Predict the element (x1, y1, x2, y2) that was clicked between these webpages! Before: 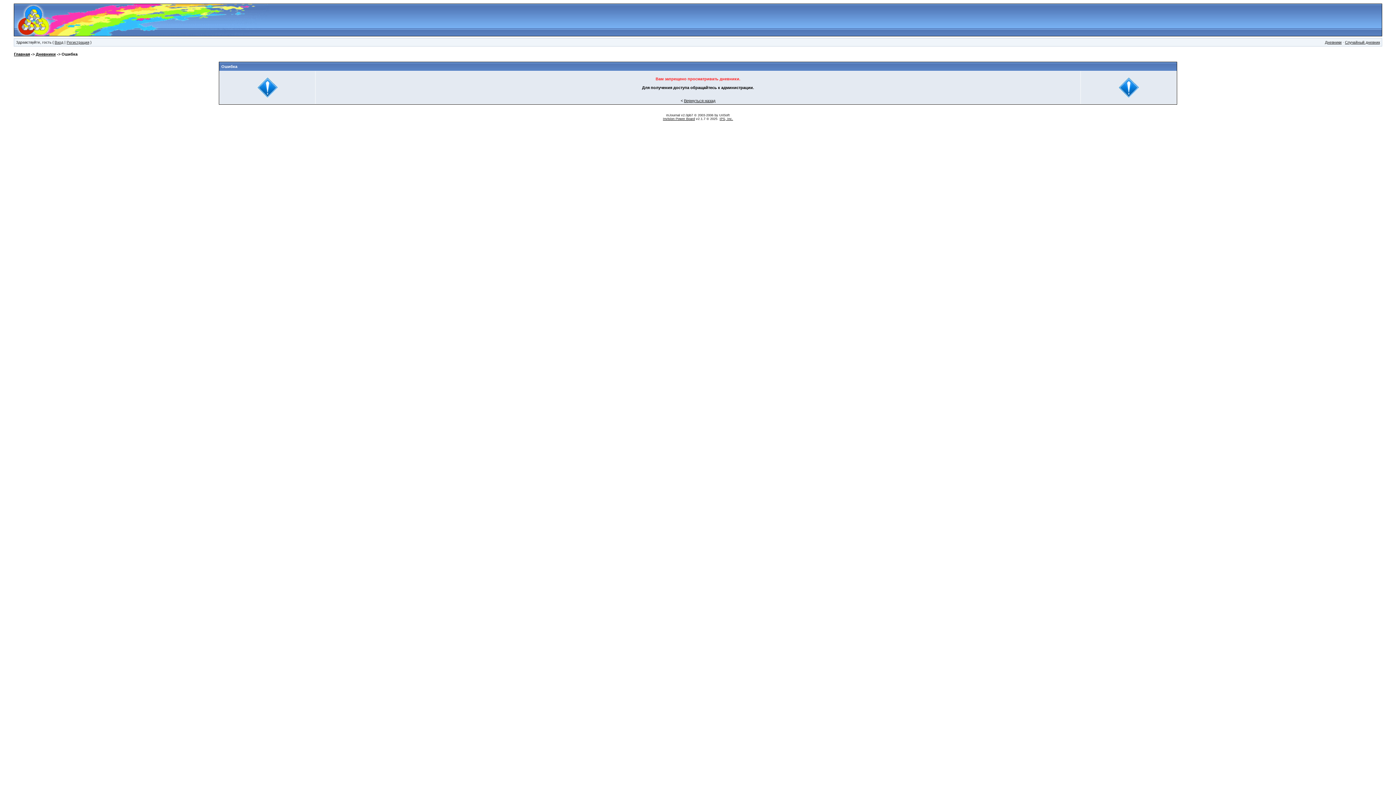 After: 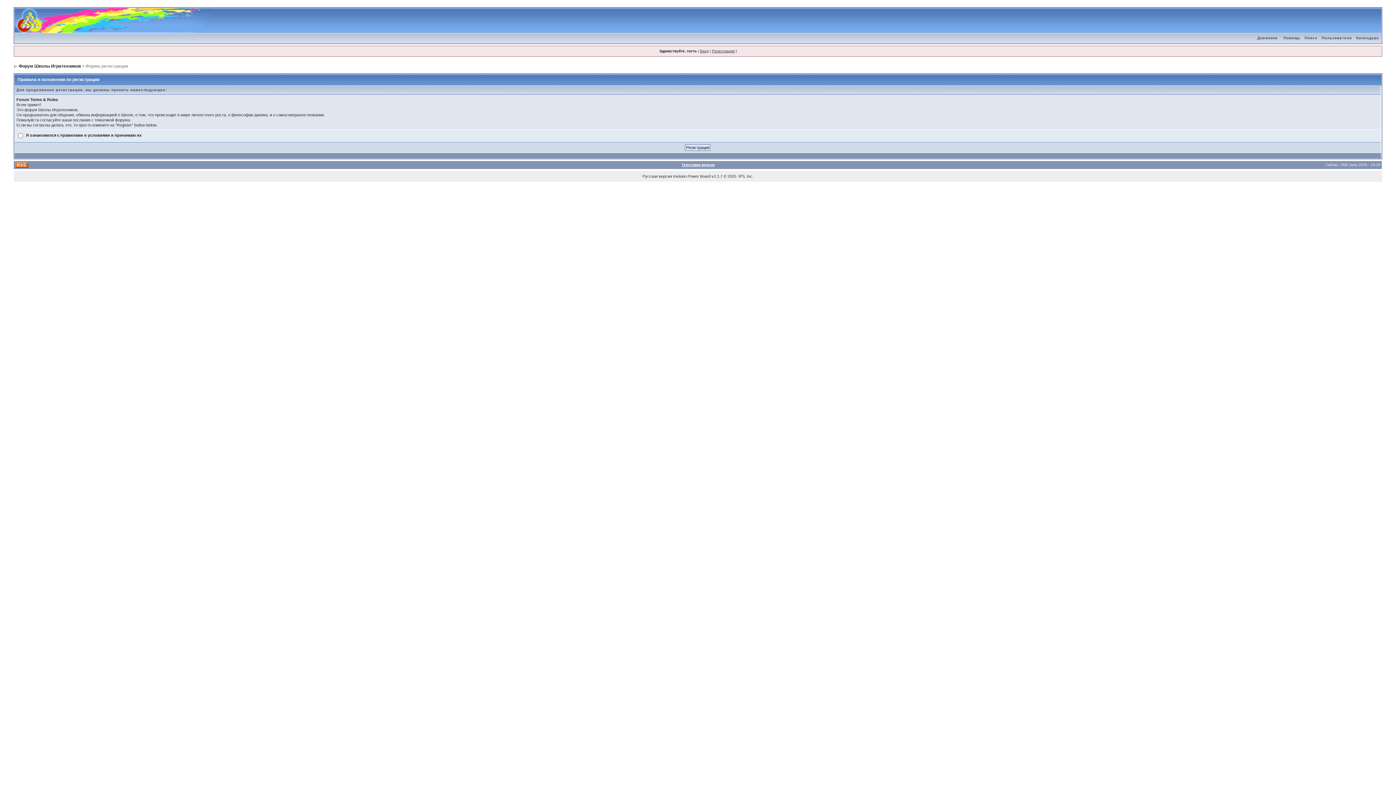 Action: bbox: (66, 40, 89, 44) label: Регистрация